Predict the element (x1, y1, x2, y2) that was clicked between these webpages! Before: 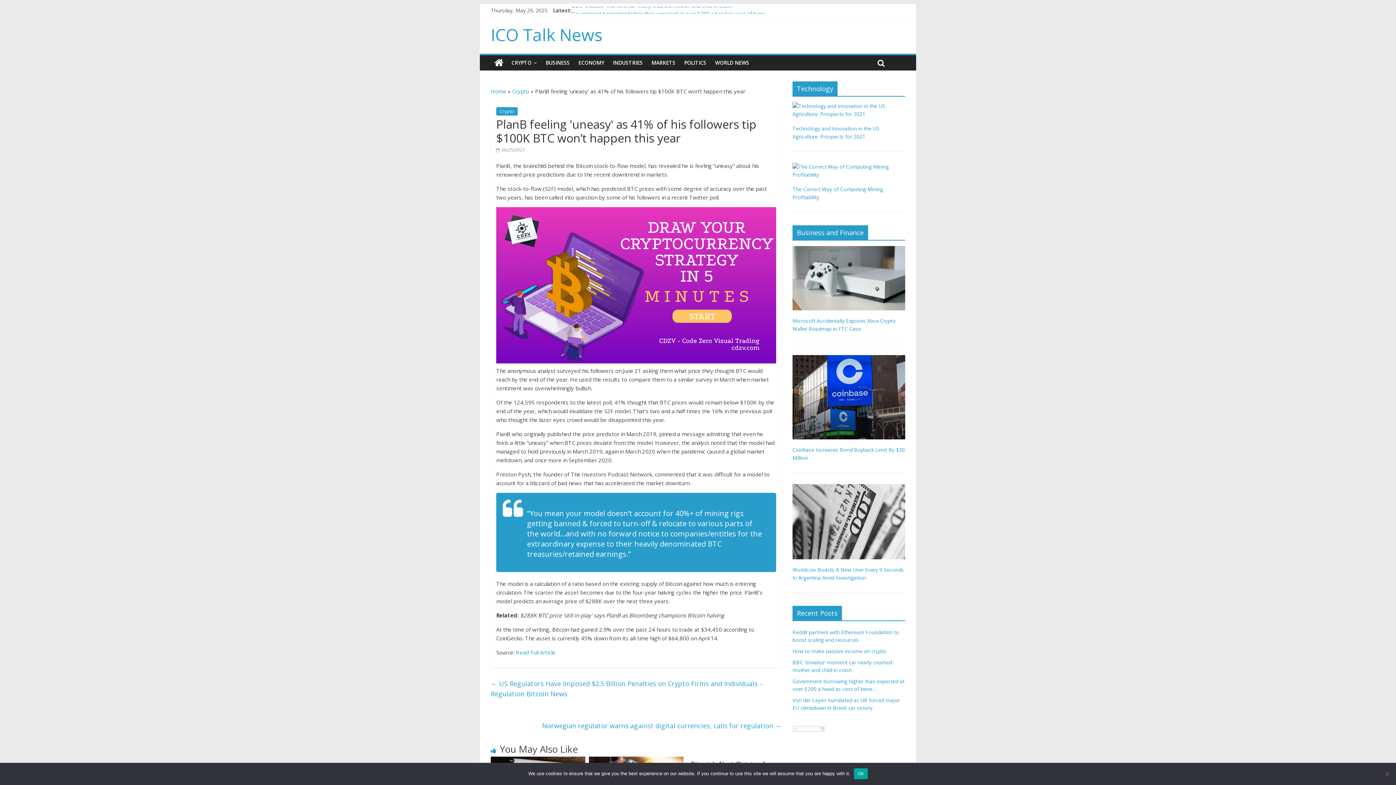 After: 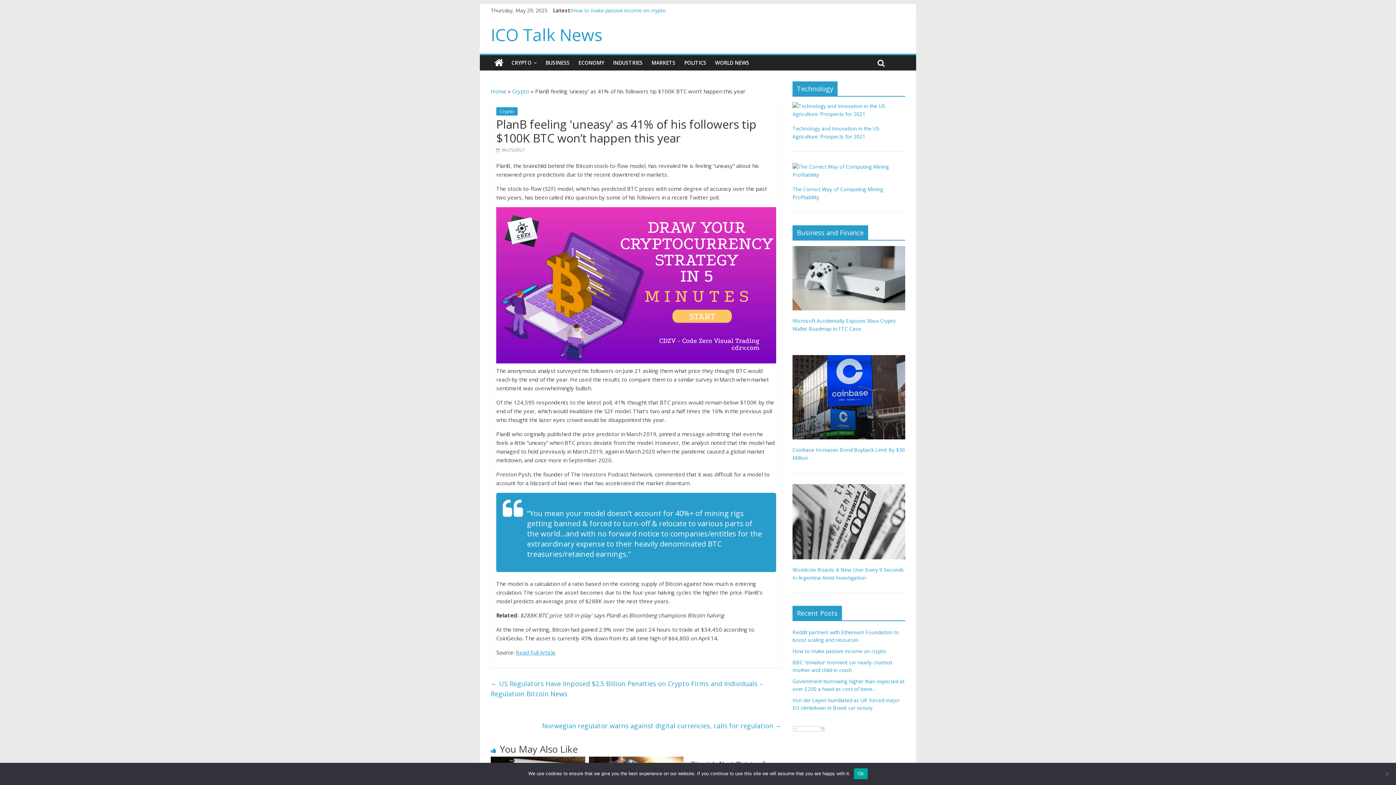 Action: label: Read Full Article bbox: (516, 648, 555, 656)